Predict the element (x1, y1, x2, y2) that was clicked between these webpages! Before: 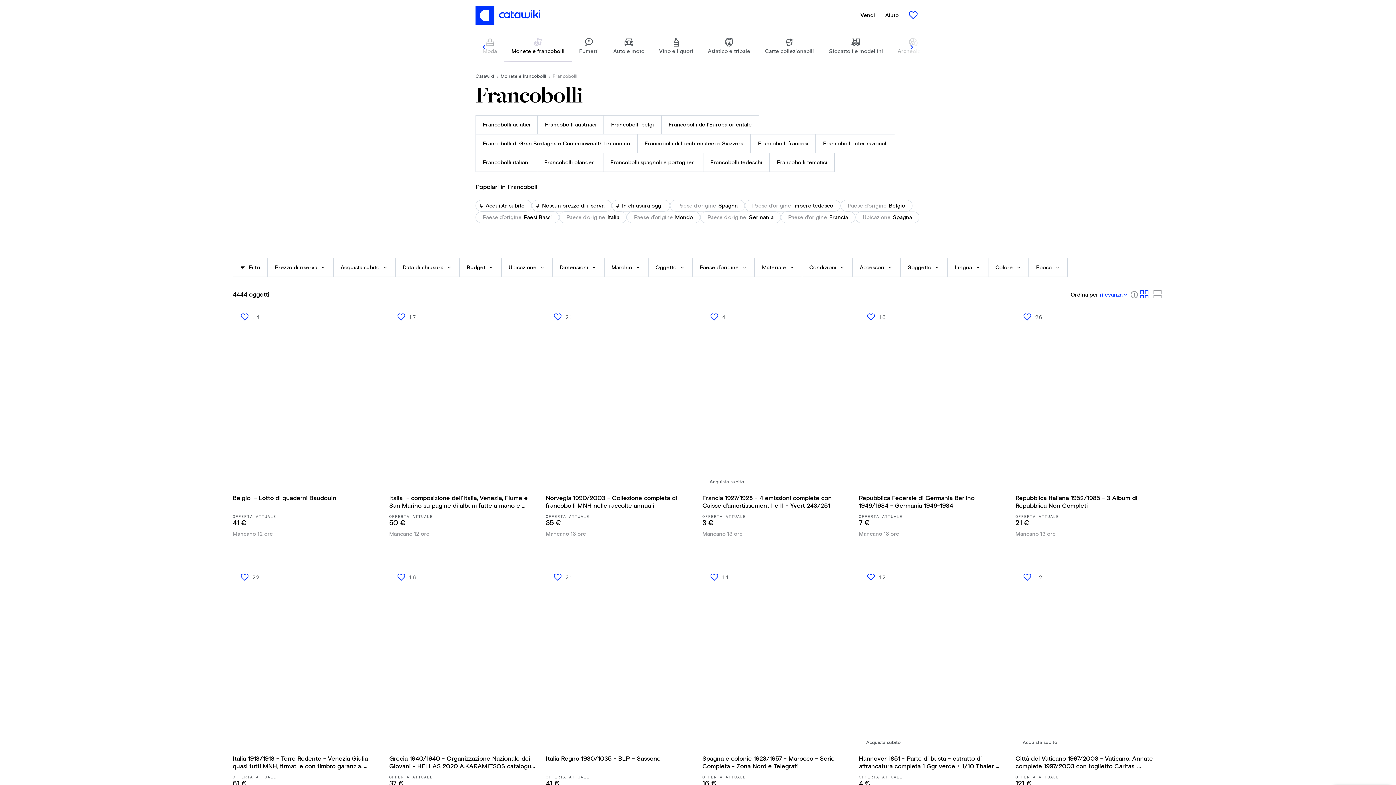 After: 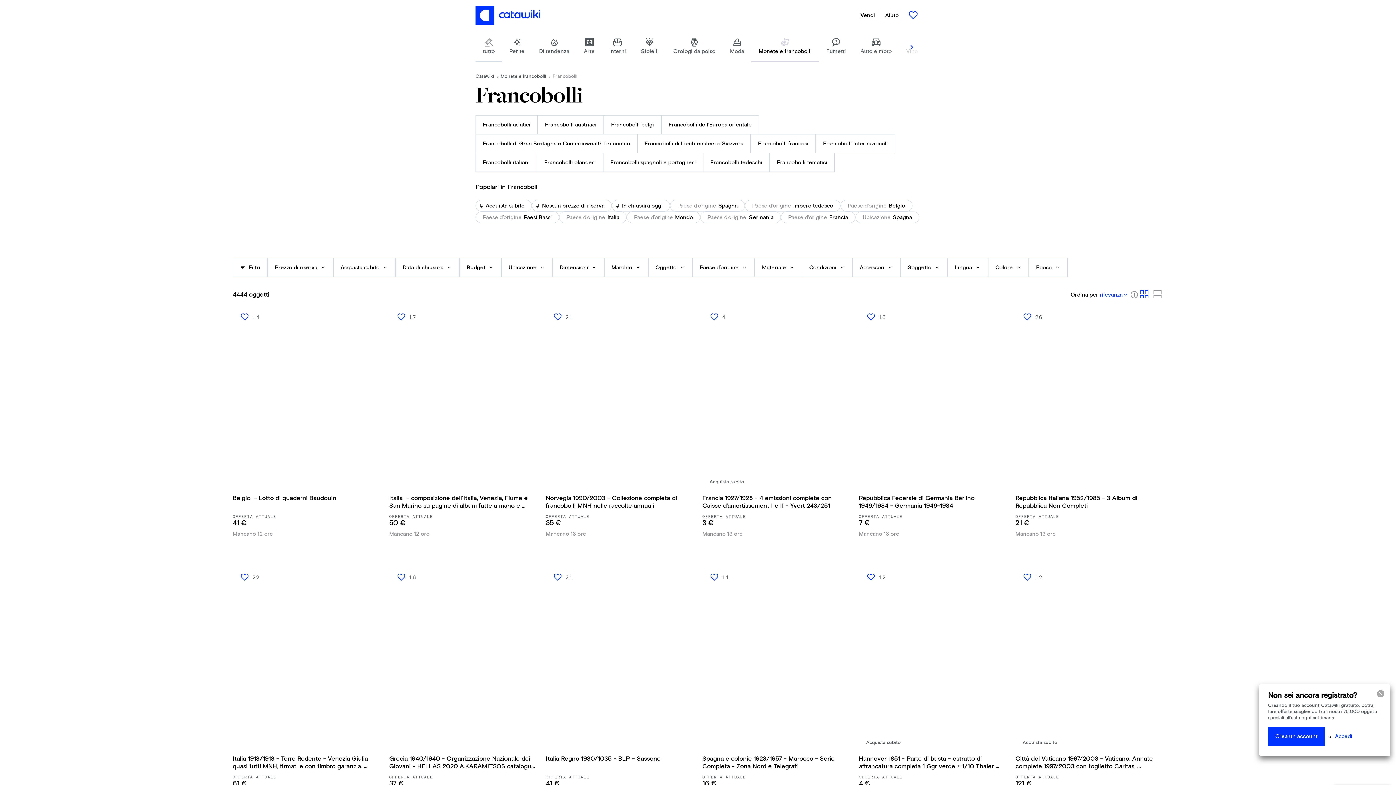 Action: bbox: (475, 38, 493, 55)